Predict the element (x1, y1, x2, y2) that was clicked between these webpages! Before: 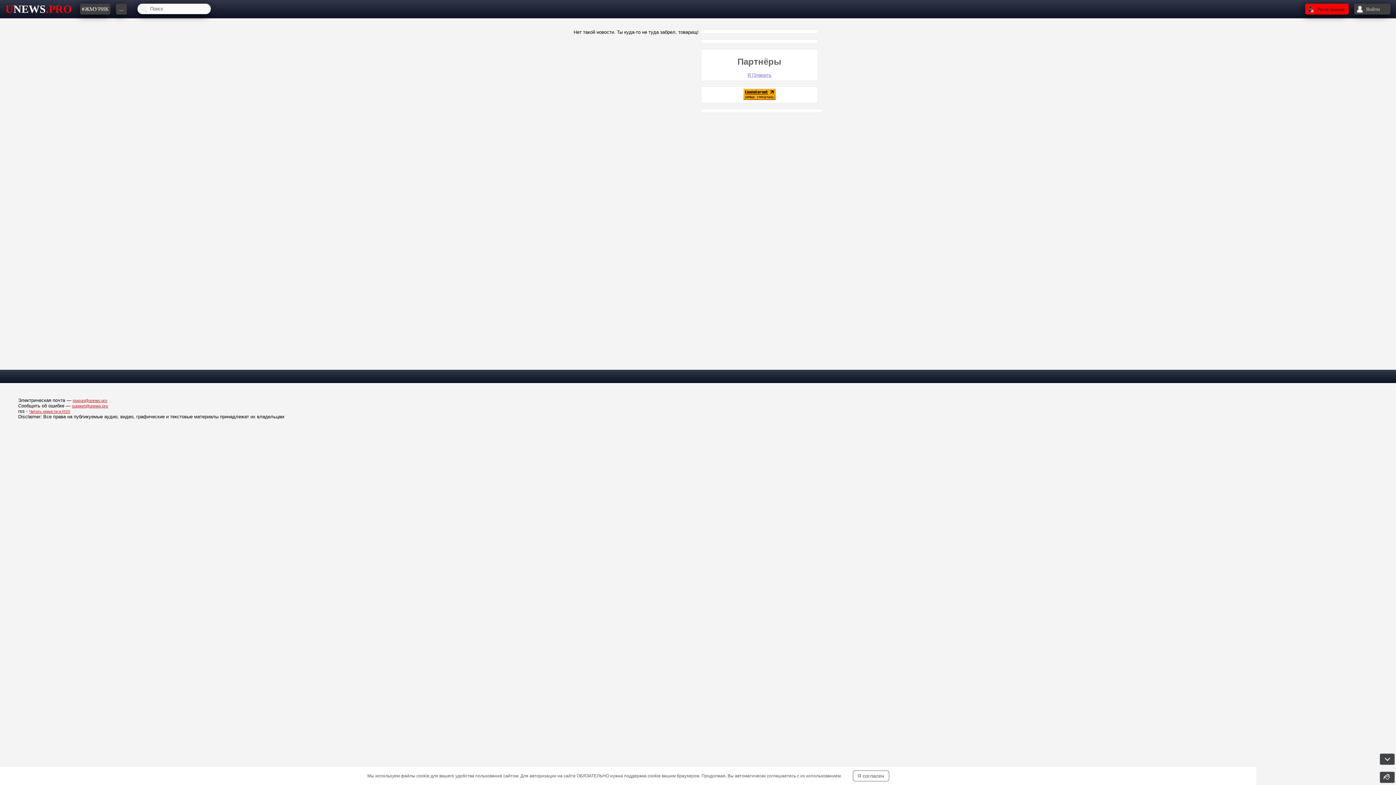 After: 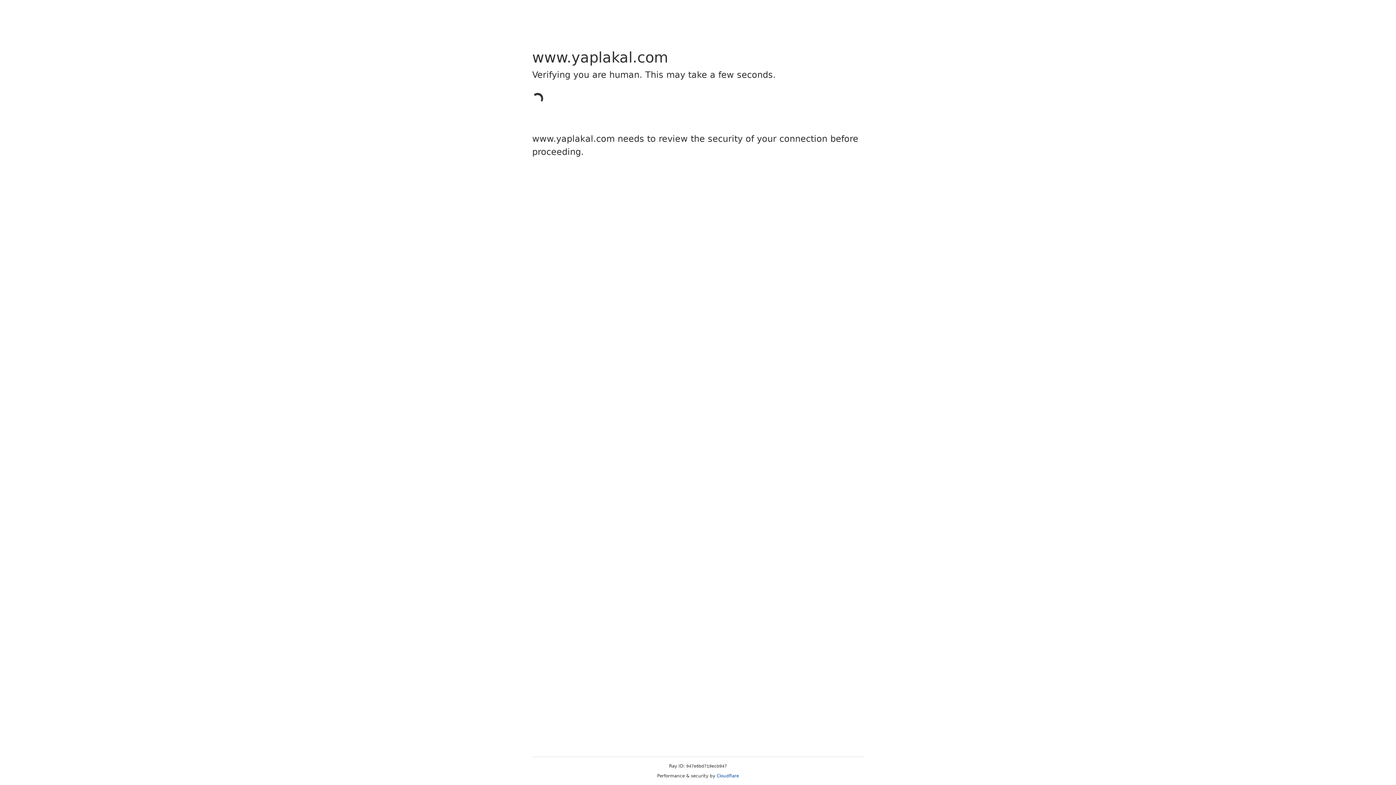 Action: bbox: (747, 72, 771, 77) label: Я Плакалъ